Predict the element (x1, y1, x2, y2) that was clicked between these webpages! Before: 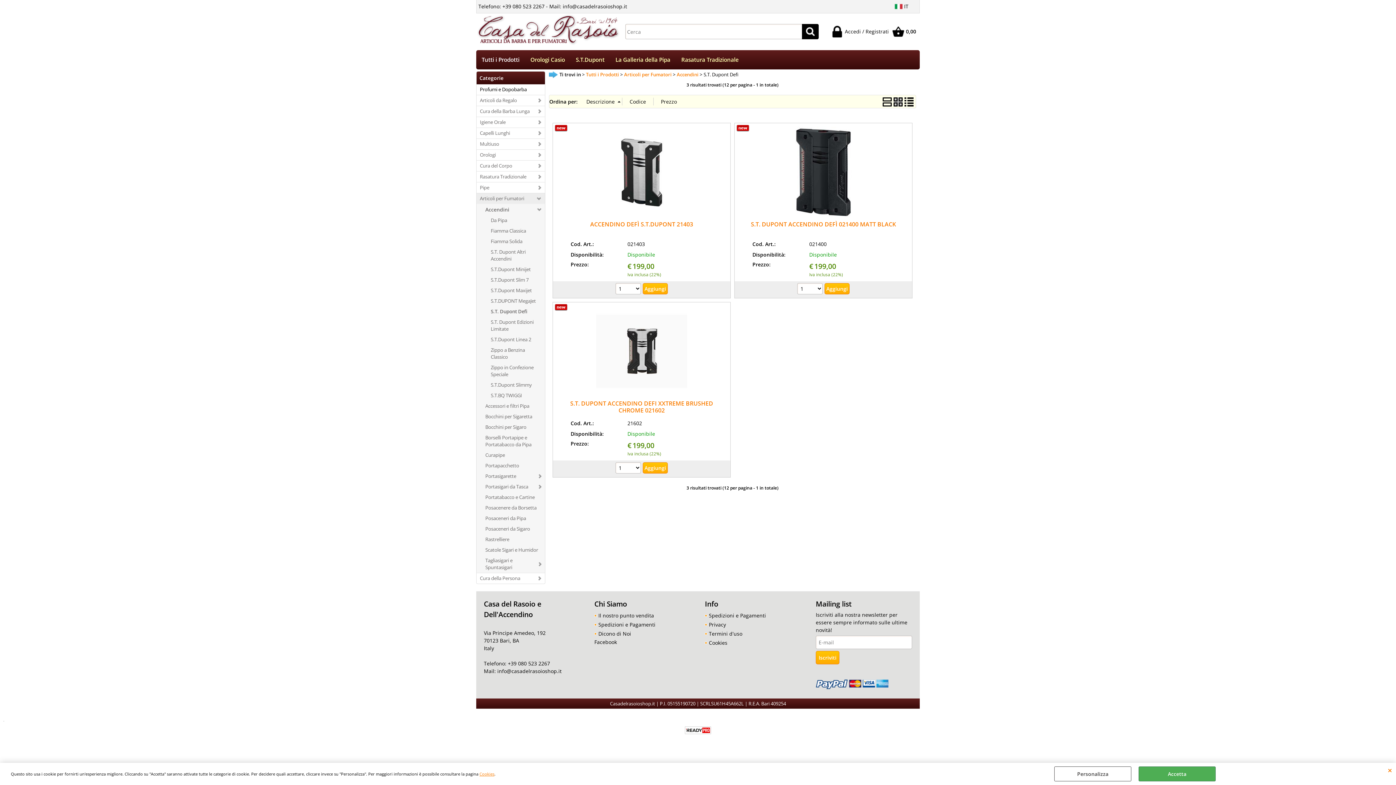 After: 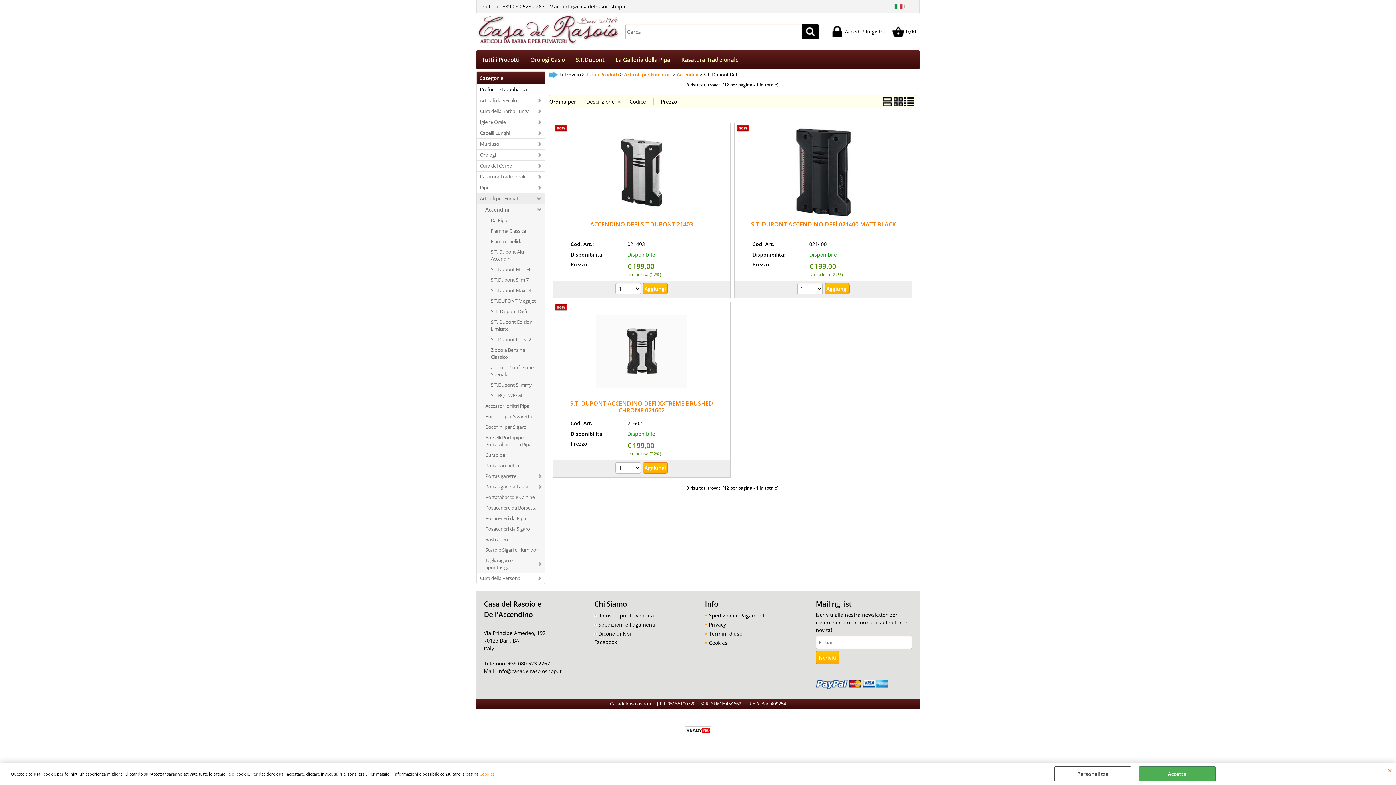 Action: label: Facebook bbox: (594, 638, 617, 645)